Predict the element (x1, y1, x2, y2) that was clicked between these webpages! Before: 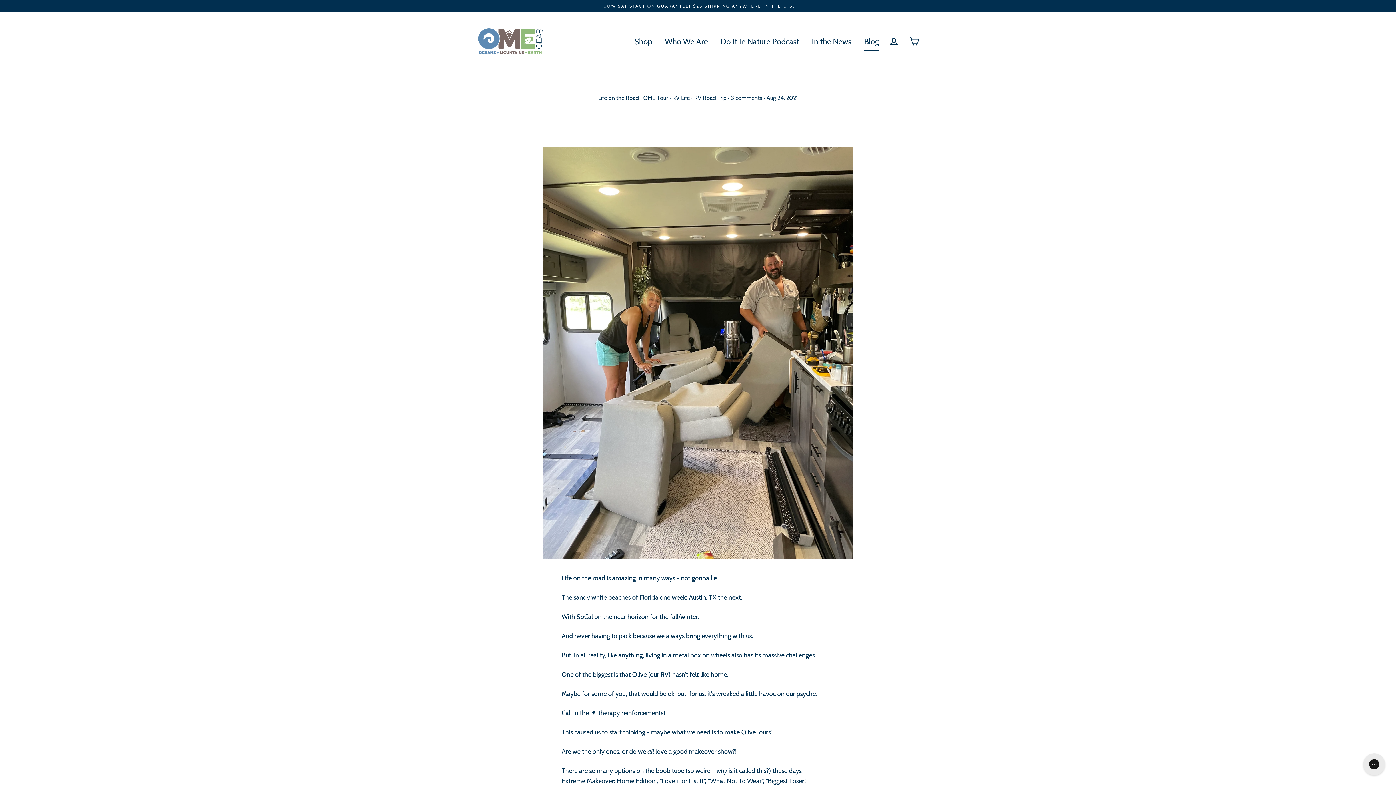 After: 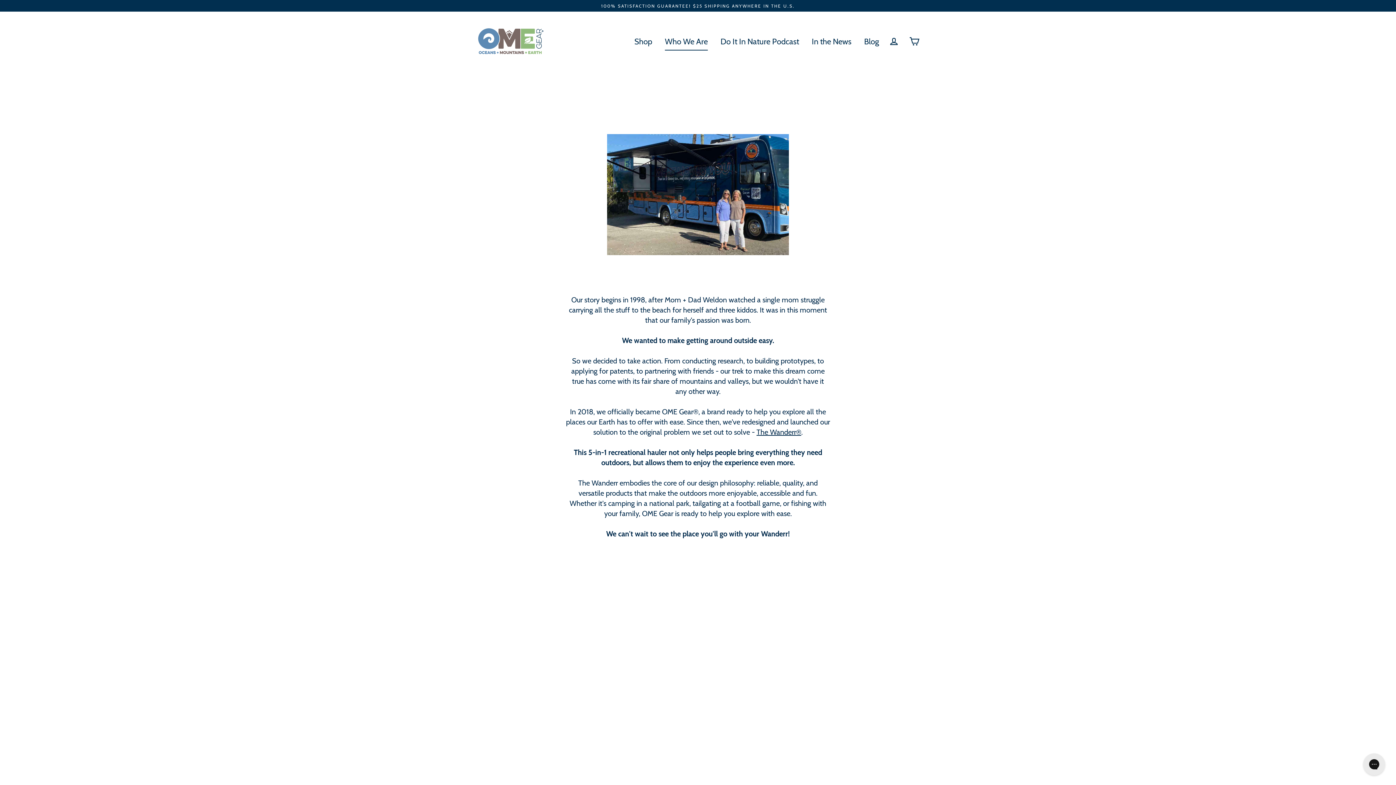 Action: bbox: (659, 32, 713, 50) label: Who We Are